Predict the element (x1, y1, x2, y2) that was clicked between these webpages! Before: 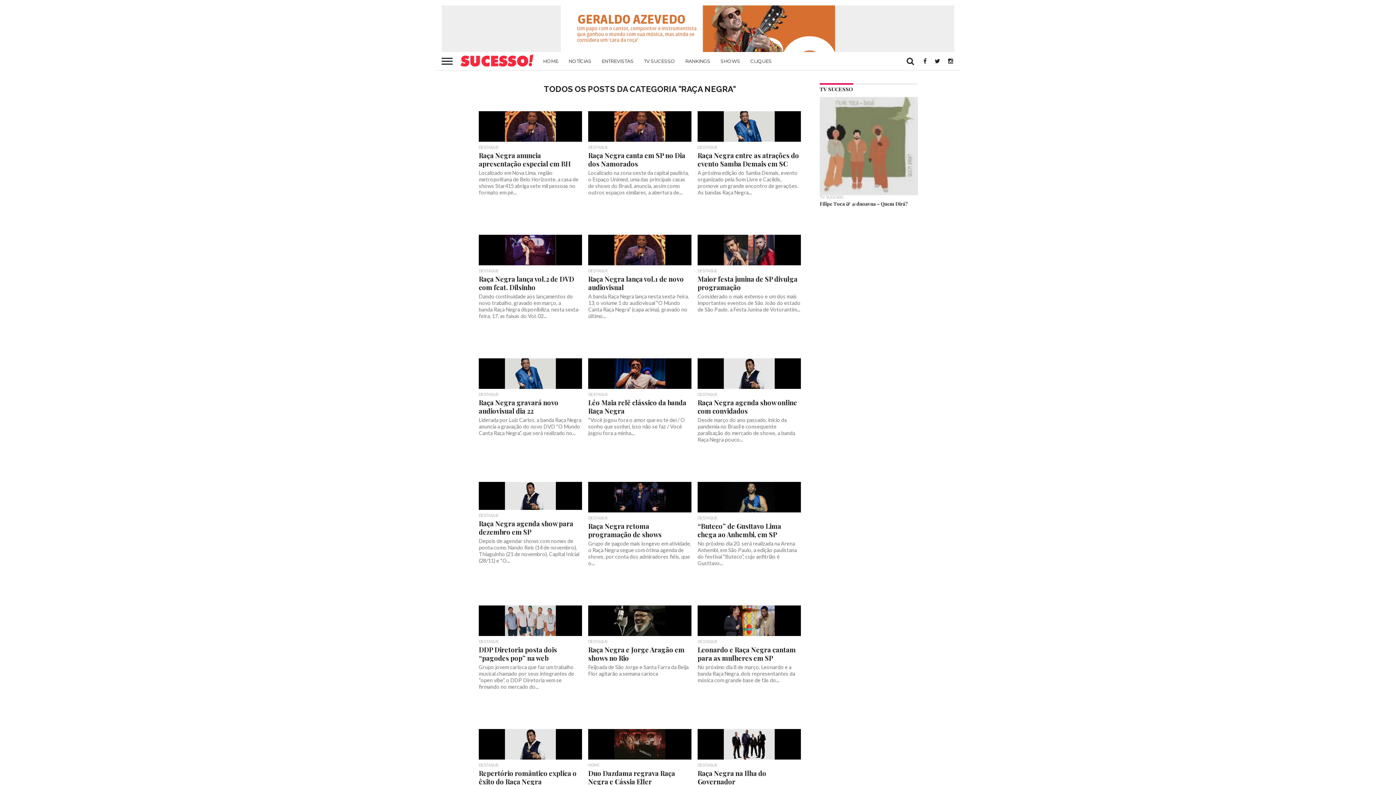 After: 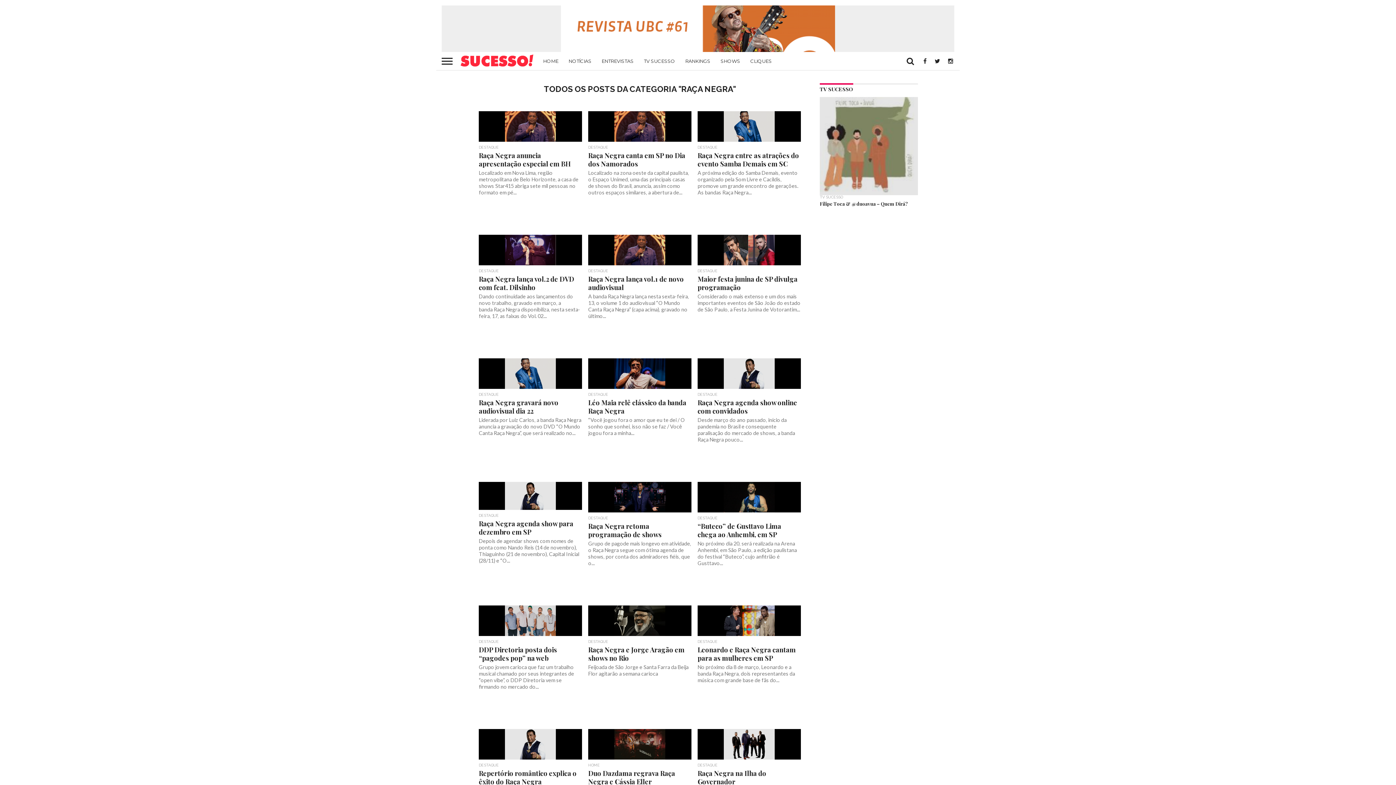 Action: bbox: (561, 46, 835, 53)